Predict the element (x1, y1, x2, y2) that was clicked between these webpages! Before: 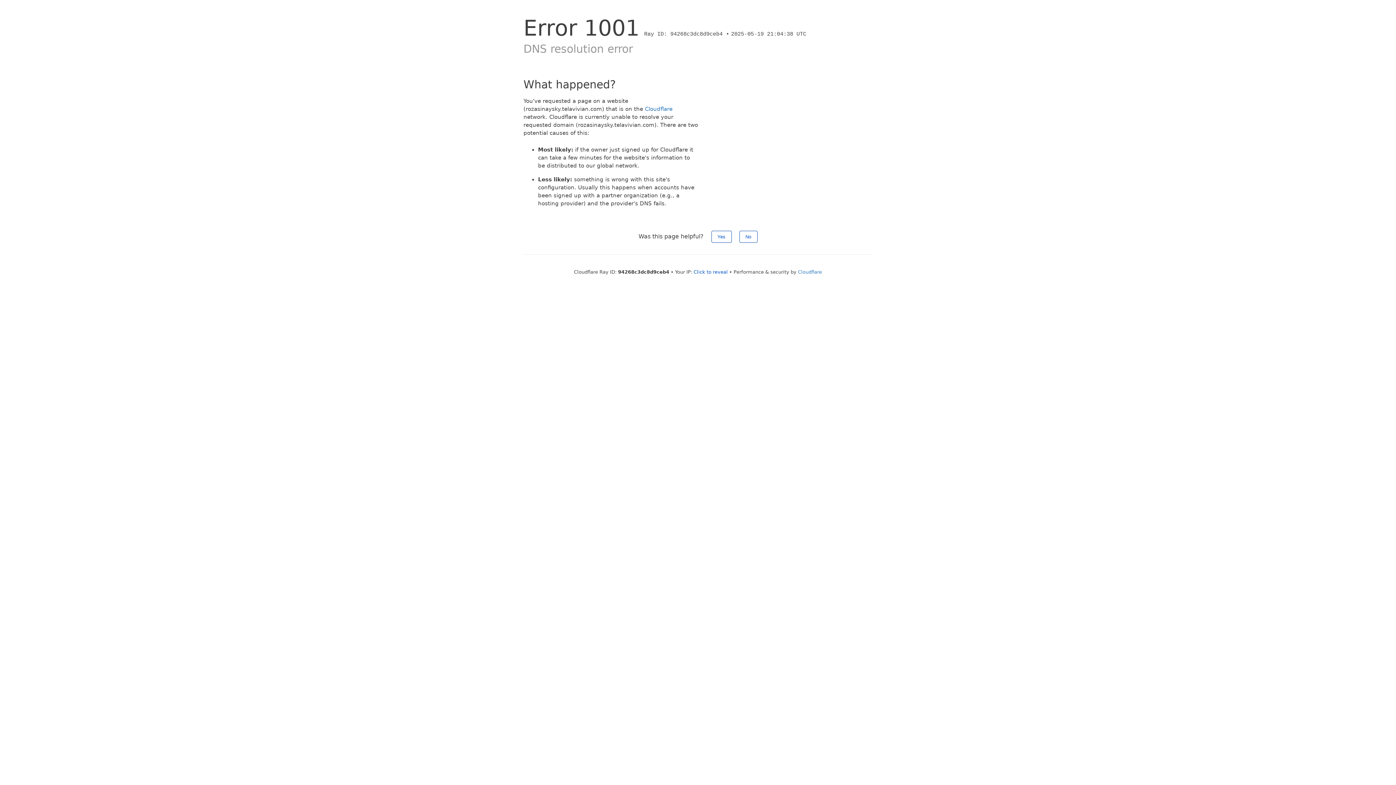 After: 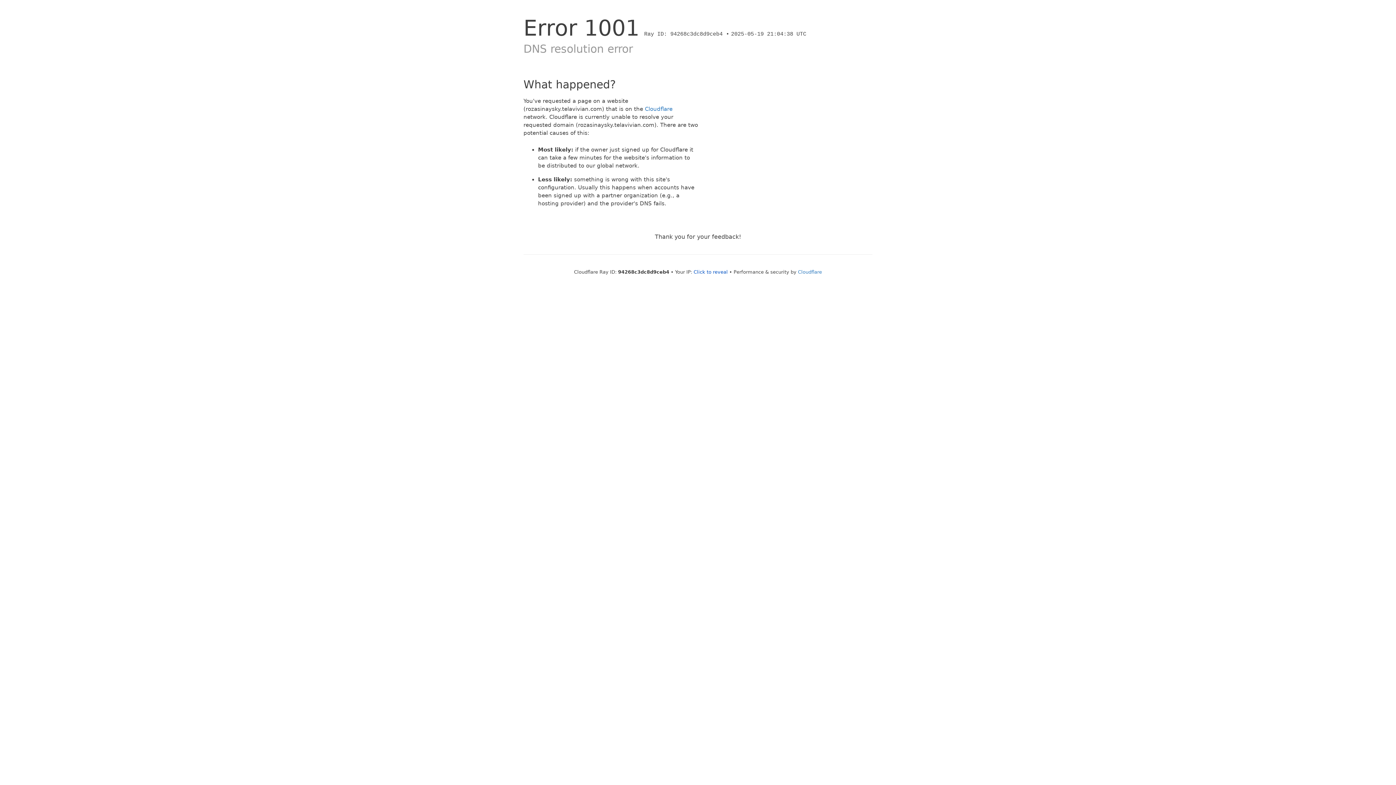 Action: label: No bbox: (739, 230, 757, 242)